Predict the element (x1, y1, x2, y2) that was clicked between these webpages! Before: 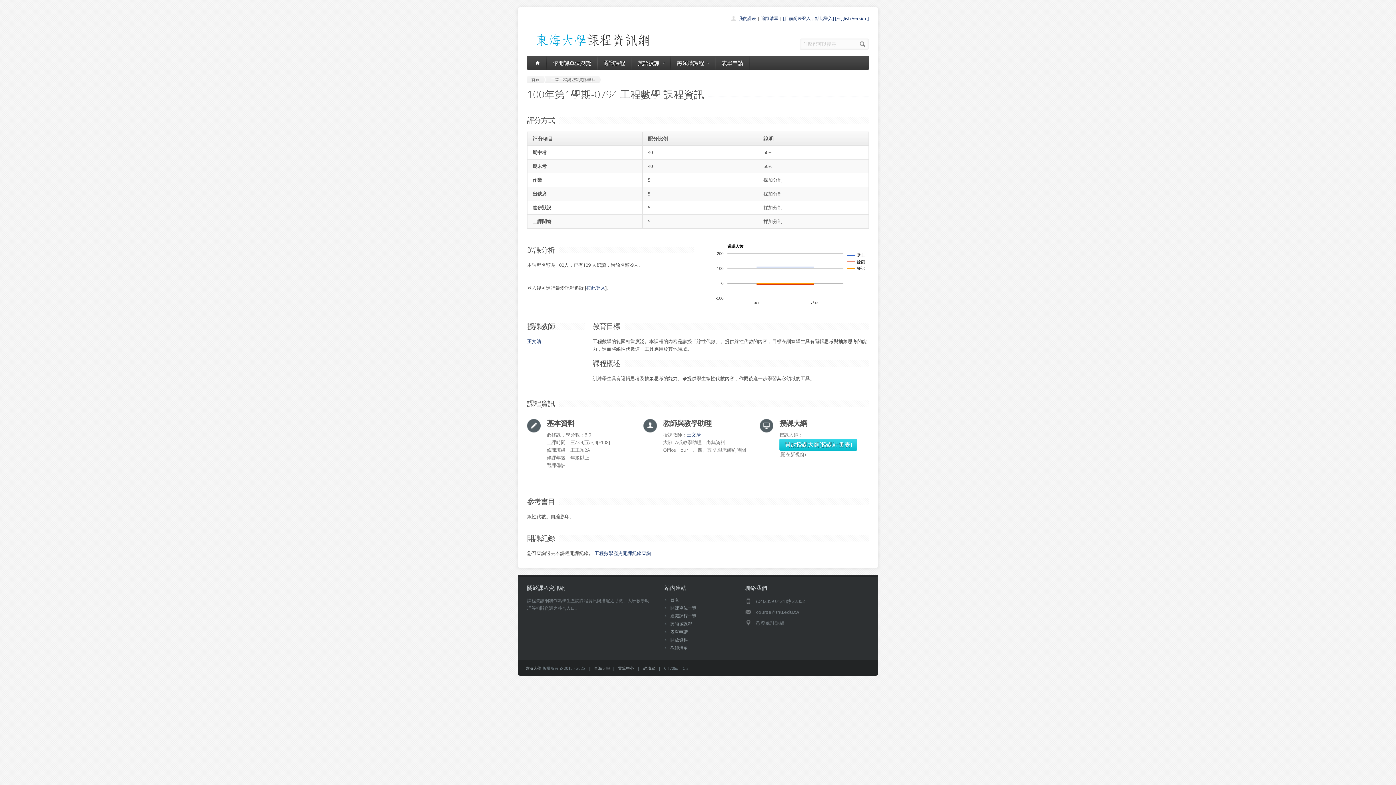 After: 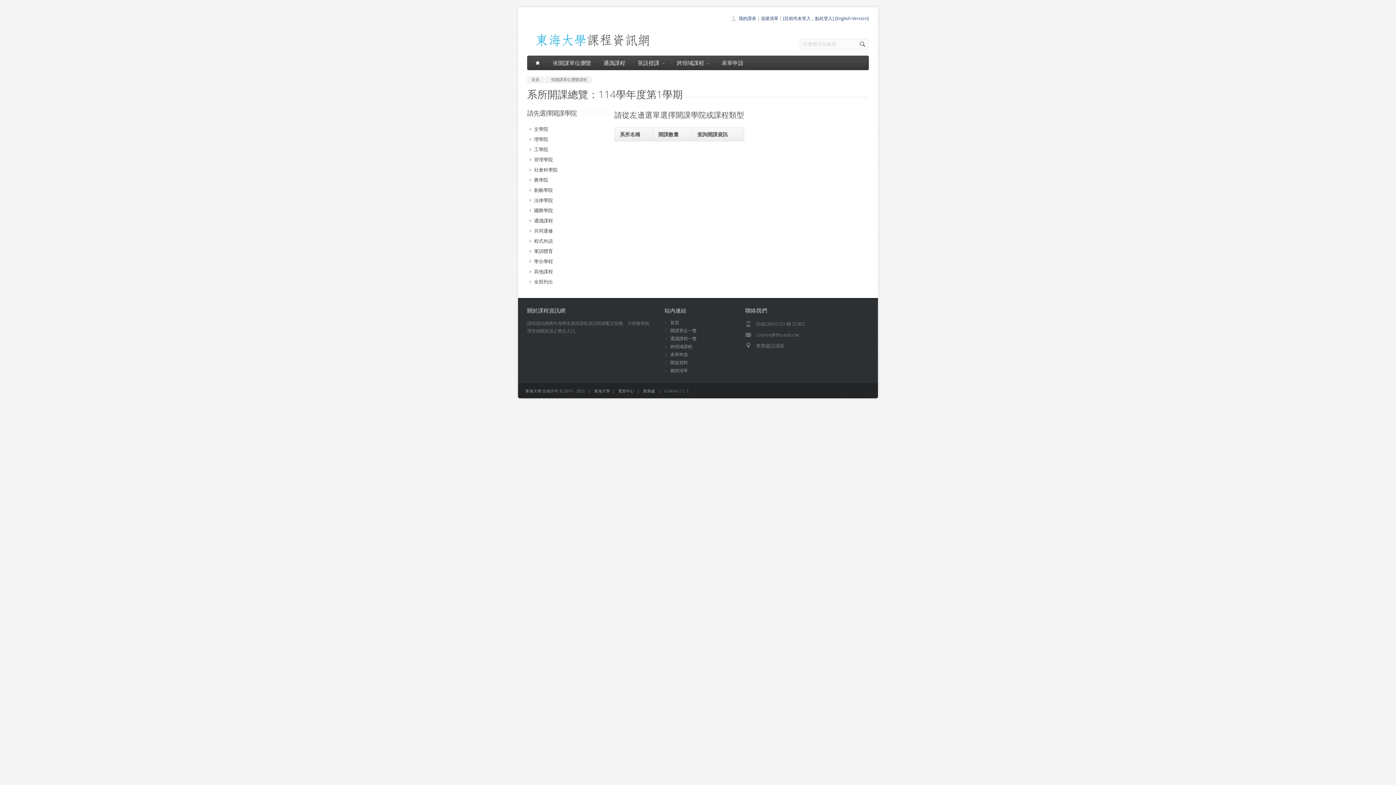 Action: bbox: (670, 605, 696, 611) label: 開課單位一覽